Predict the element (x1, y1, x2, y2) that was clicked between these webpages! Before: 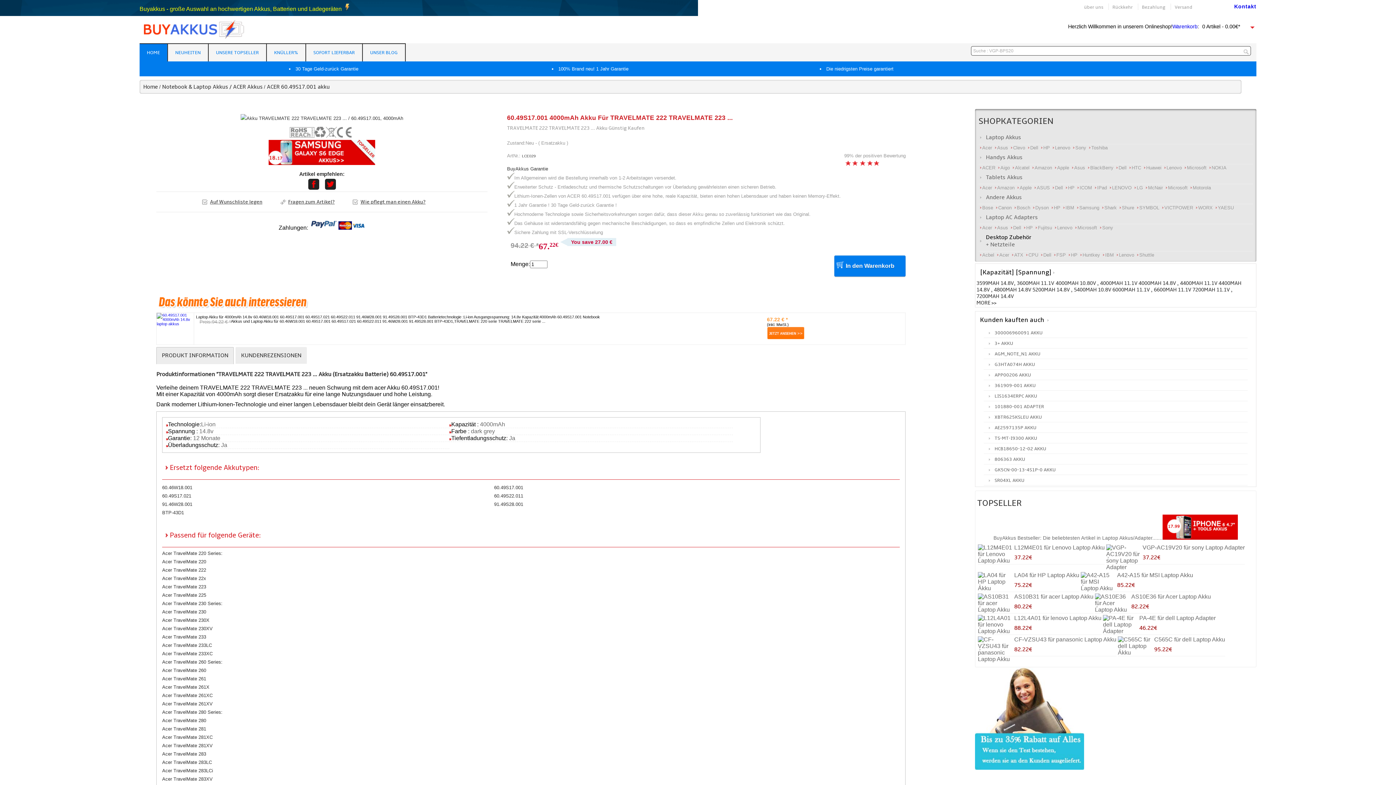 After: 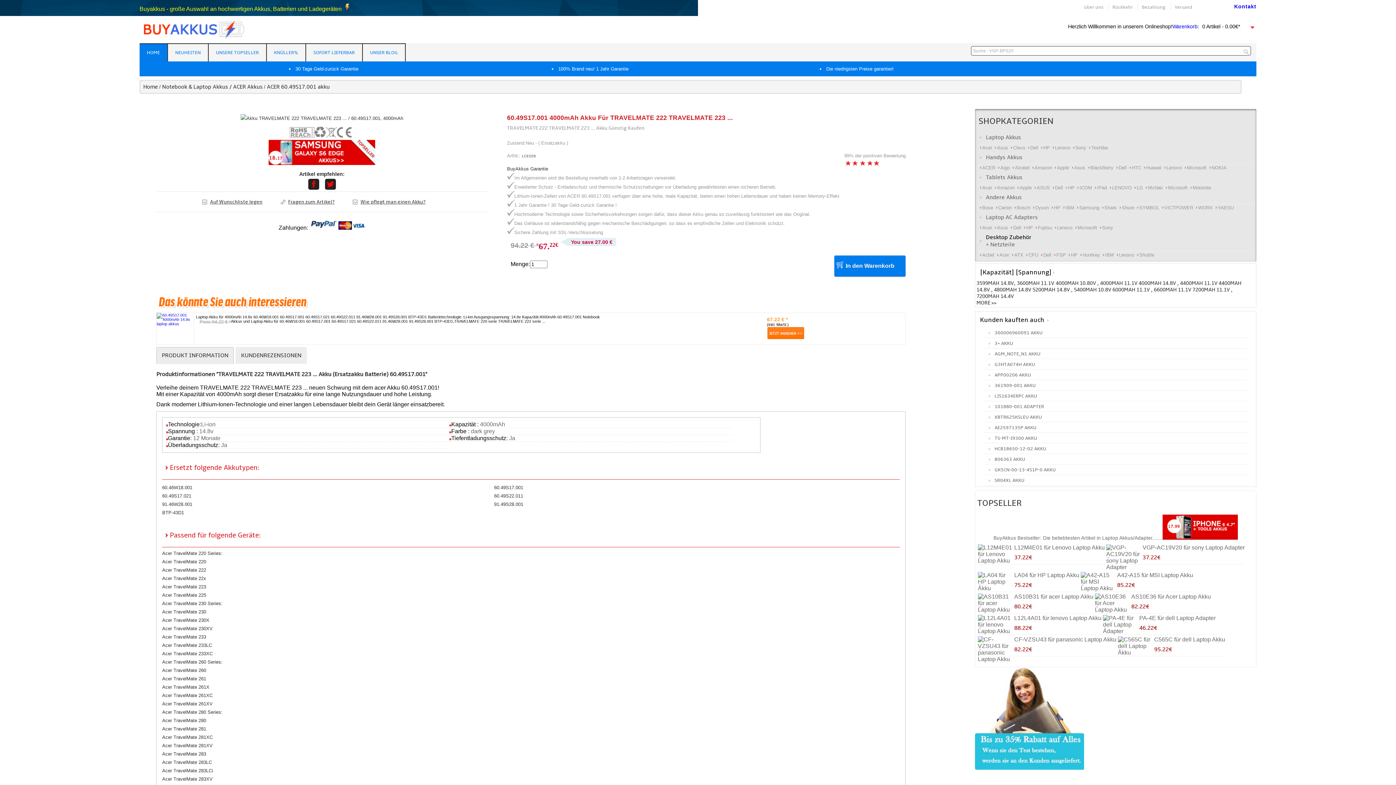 Action: label: Auf Wunschliste legen bbox: (202, 197, 262, 206)